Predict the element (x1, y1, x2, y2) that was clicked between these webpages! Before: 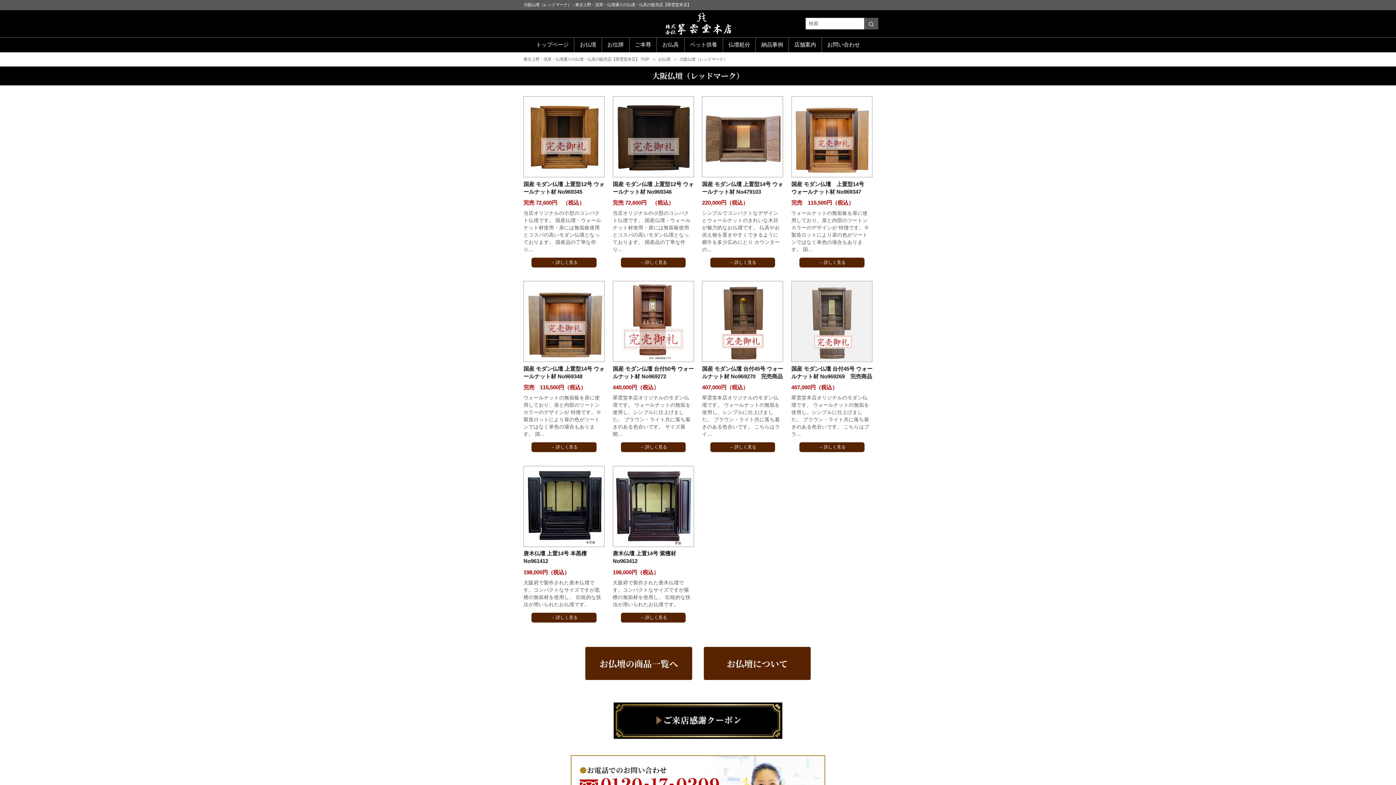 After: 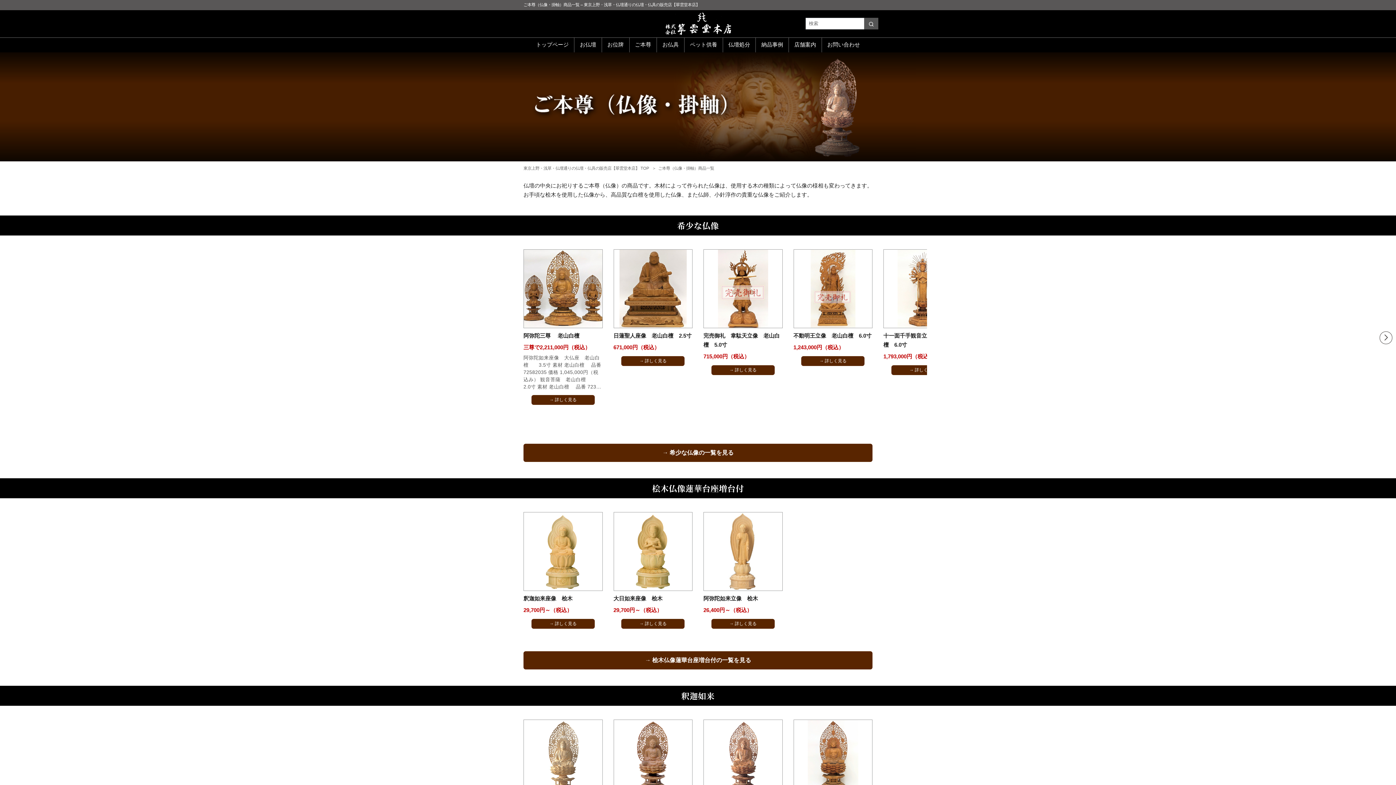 Action: bbox: (629, 37, 656, 52) label: ご本尊